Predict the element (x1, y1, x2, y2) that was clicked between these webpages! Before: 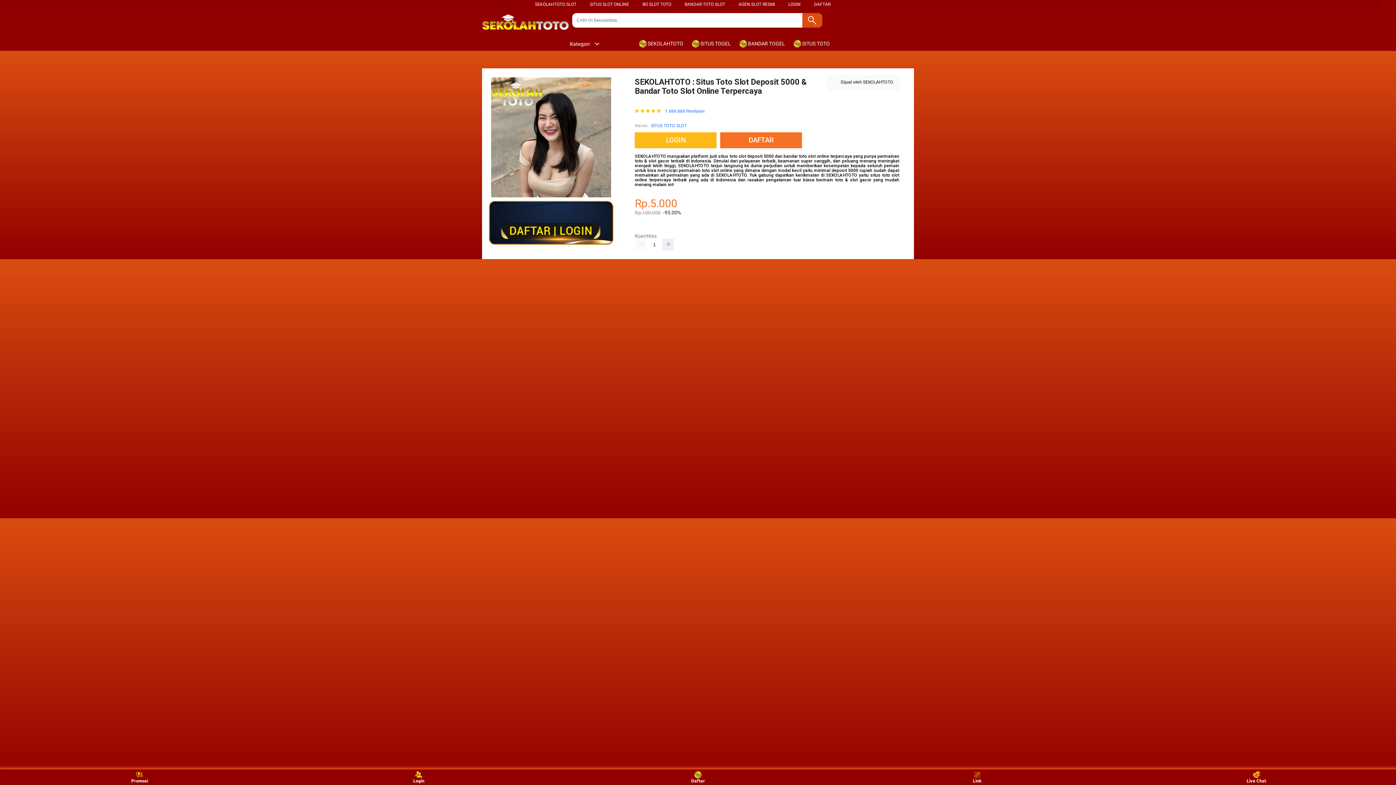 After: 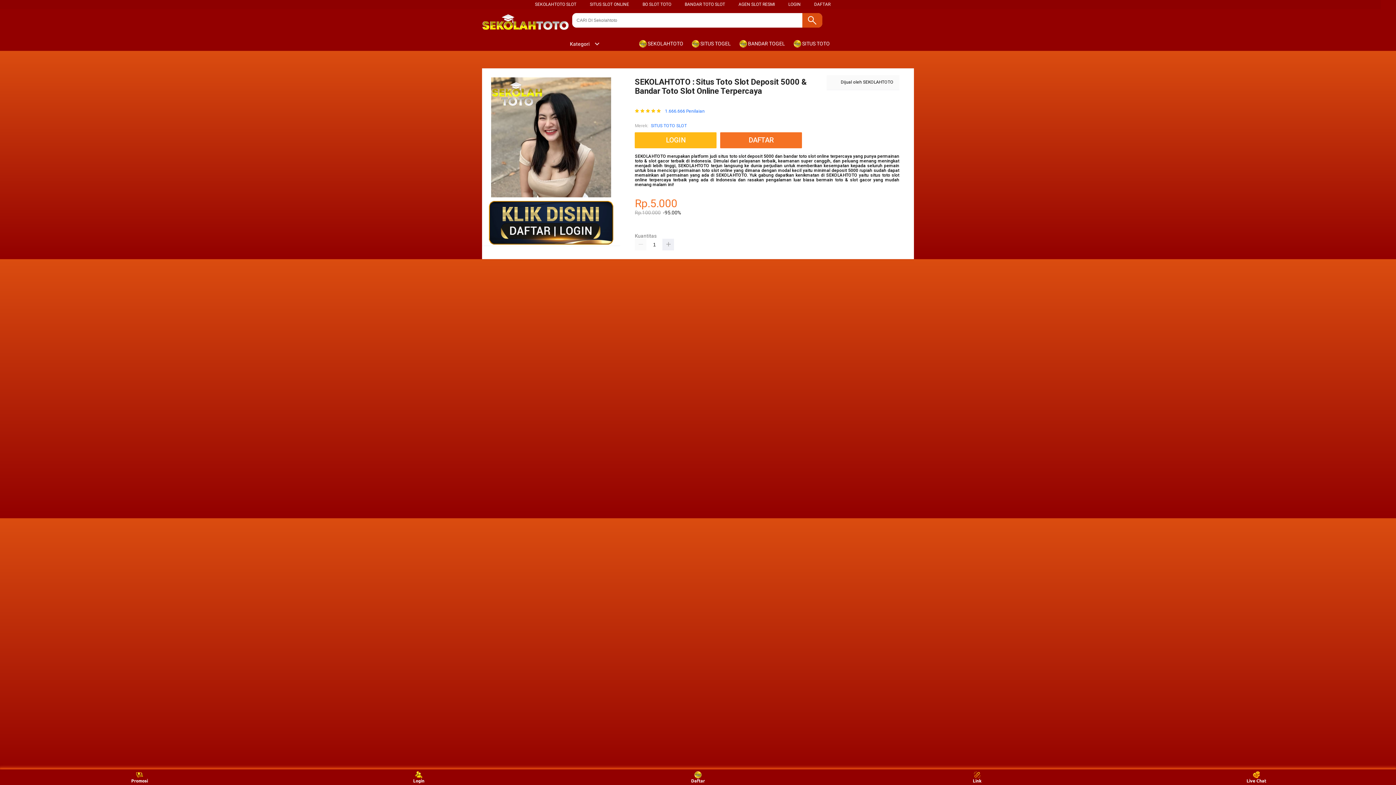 Action: label:  BANDAR TOGEL bbox: (739, 36, 788, 50)